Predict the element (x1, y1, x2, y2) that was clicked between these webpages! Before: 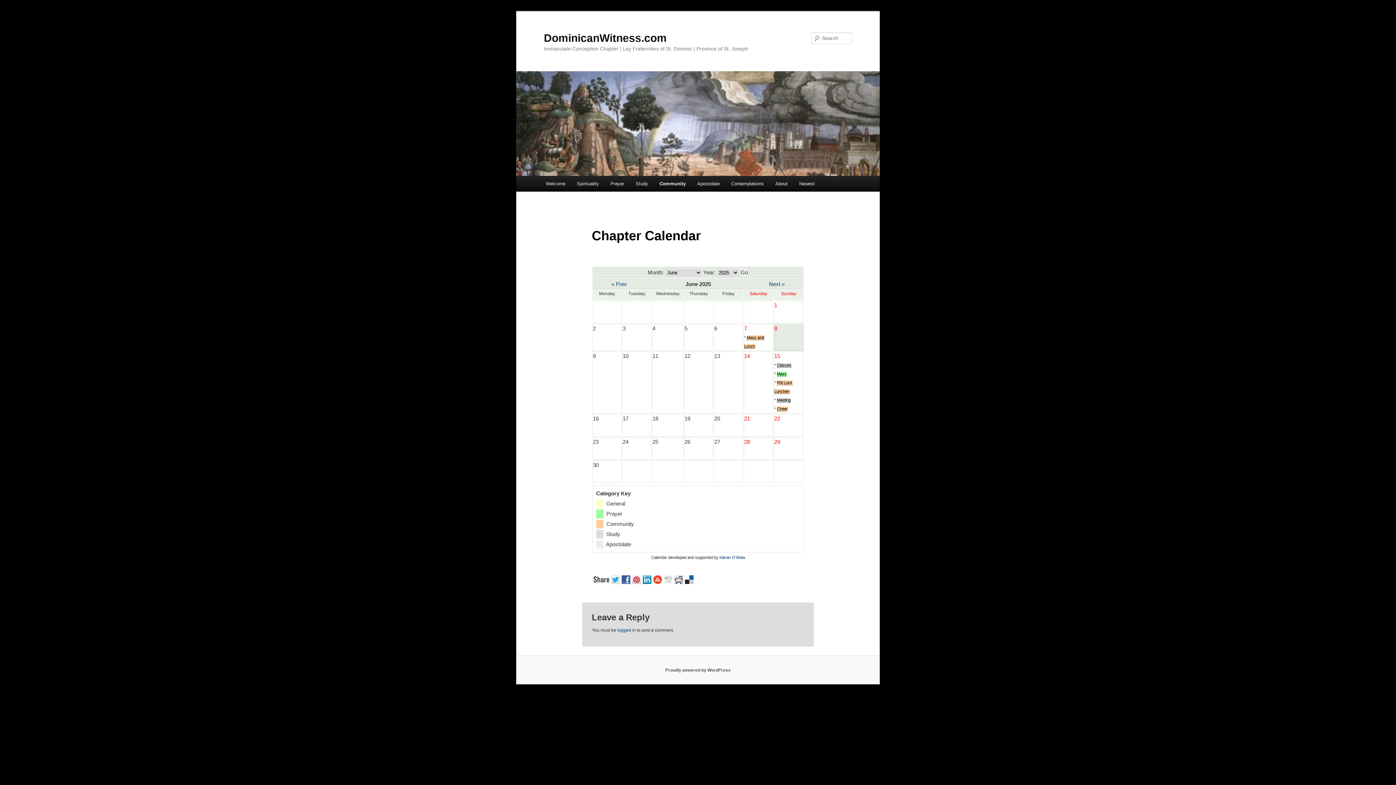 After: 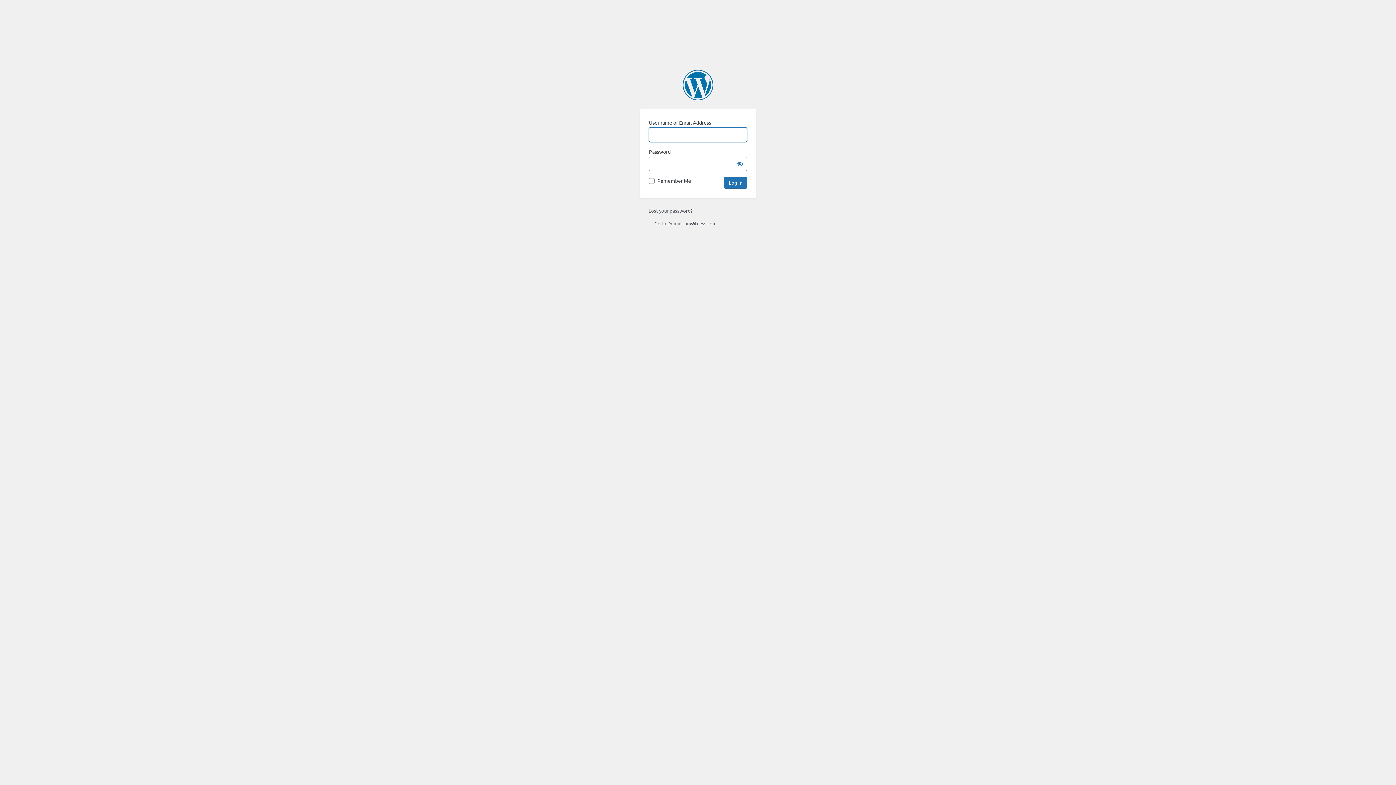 Action: label: logged in bbox: (617, 627, 635, 632)